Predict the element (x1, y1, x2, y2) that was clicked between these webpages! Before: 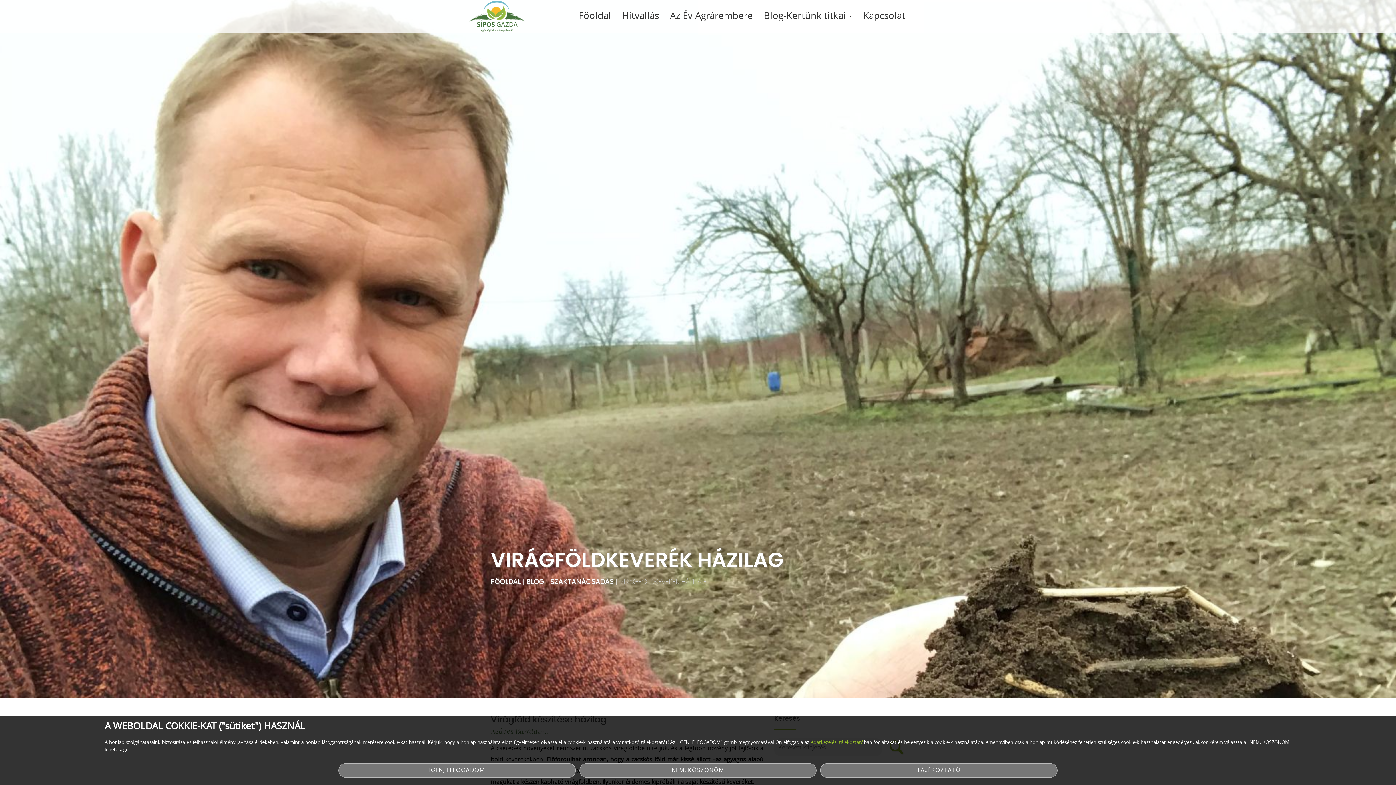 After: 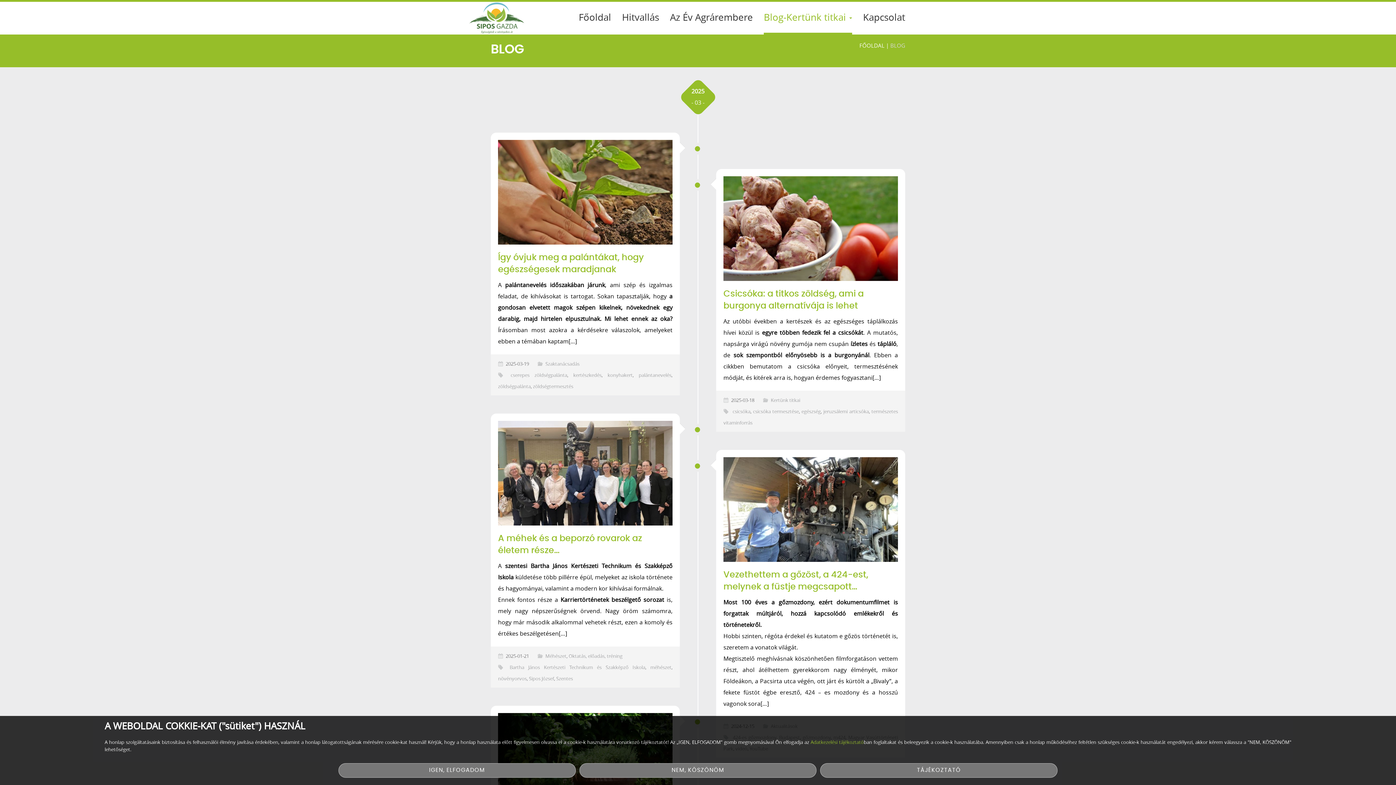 Action: bbox: (526, 578, 544, 585) label: BLOG